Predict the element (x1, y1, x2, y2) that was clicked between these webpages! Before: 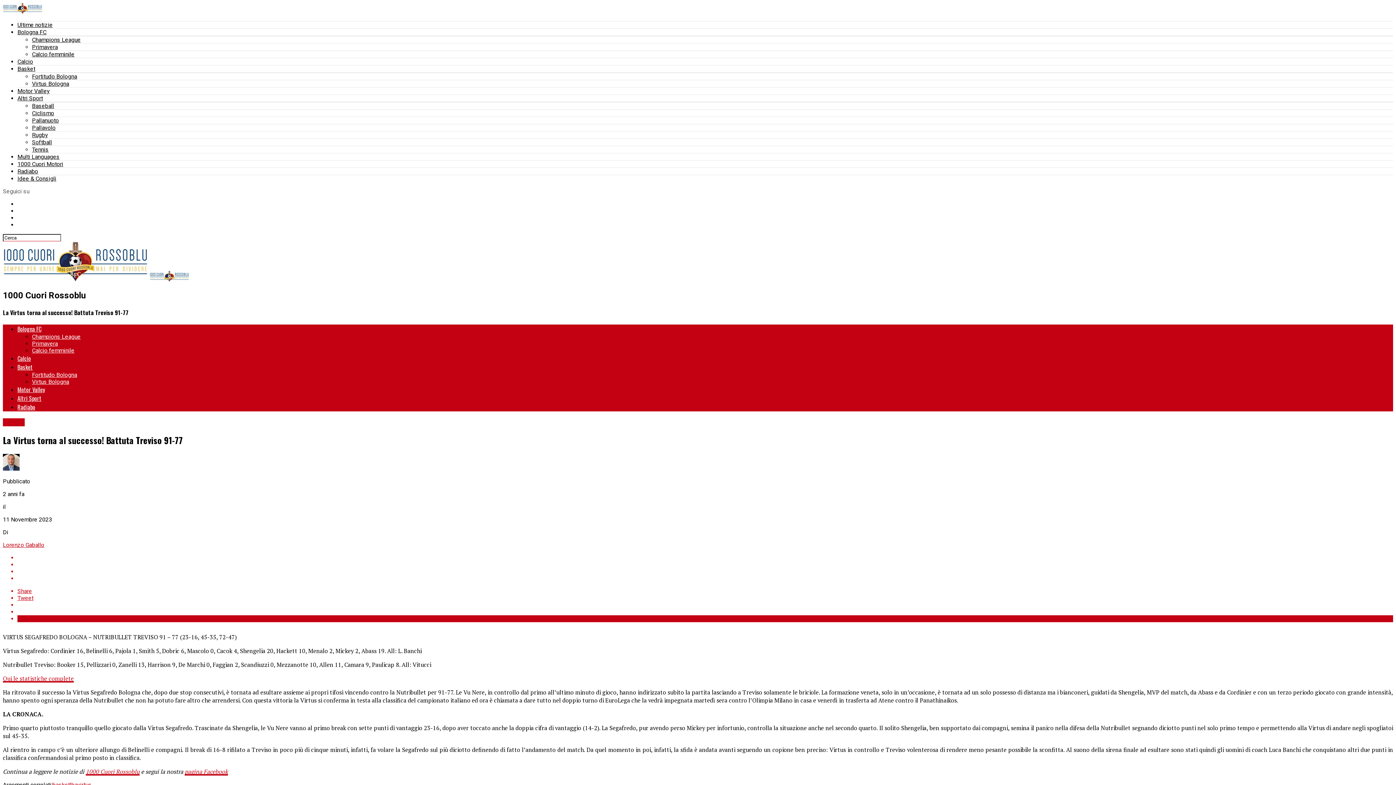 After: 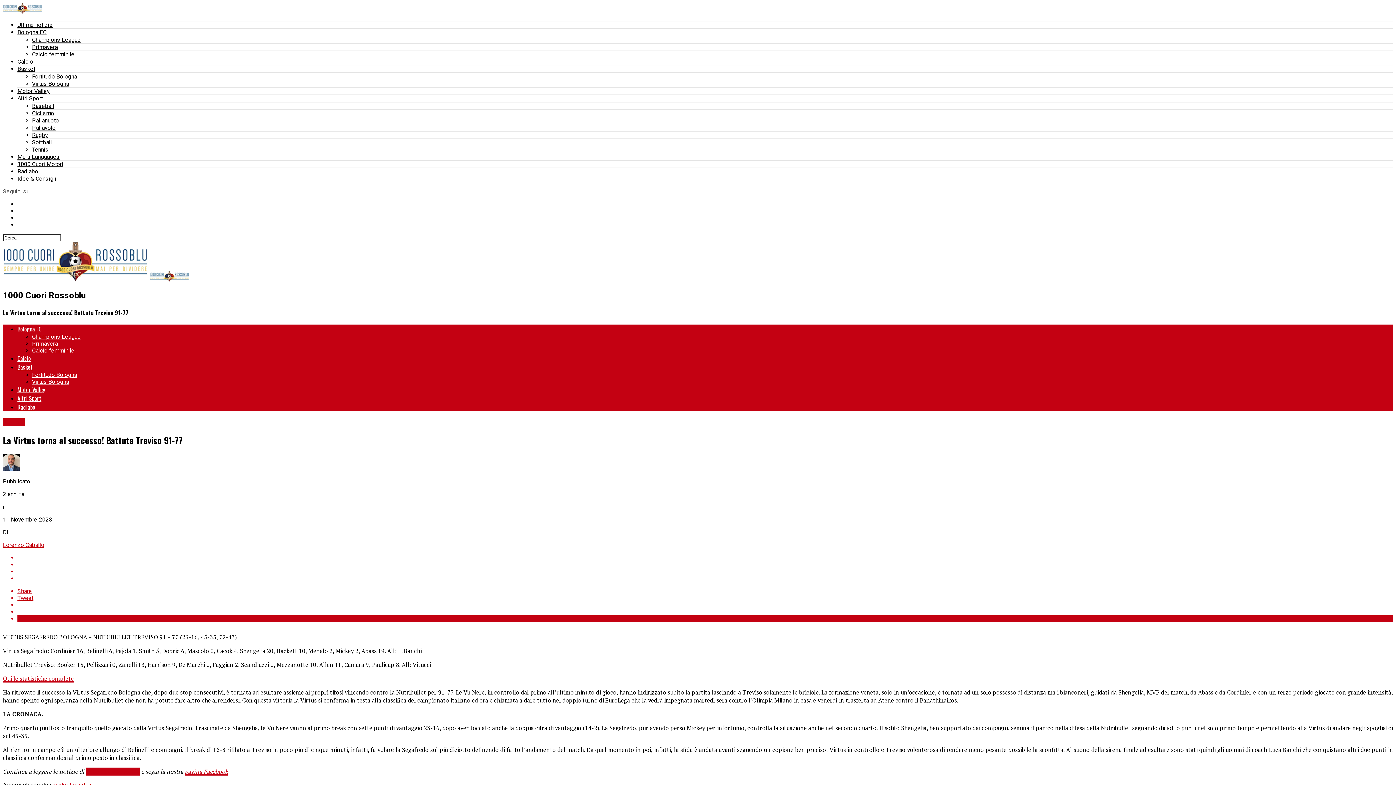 Action: bbox: (85, 767, 139, 775) label: 1000 Cuori Rossoblu